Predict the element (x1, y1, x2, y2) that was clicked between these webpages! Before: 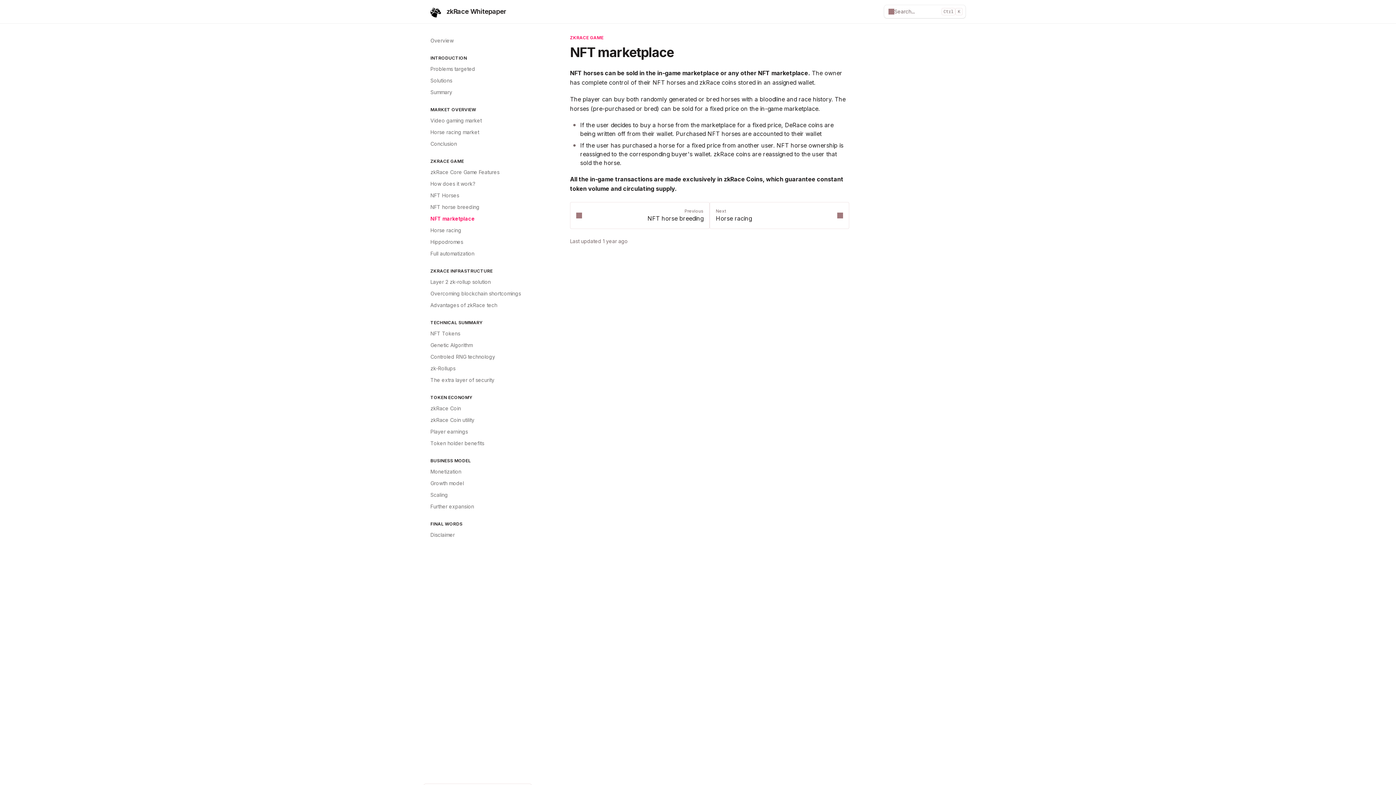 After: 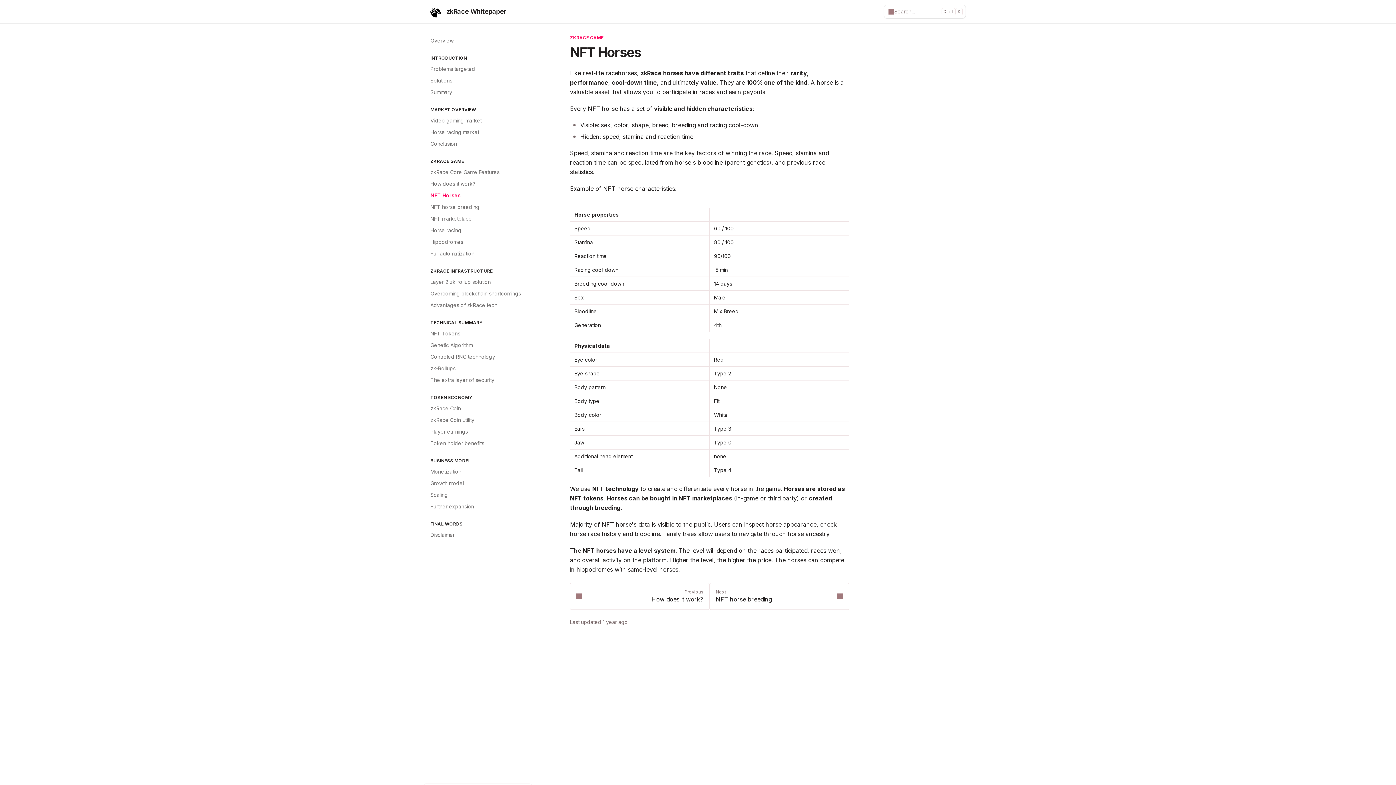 Action: bbox: (426, 189, 532, 201) label: NFT Horses